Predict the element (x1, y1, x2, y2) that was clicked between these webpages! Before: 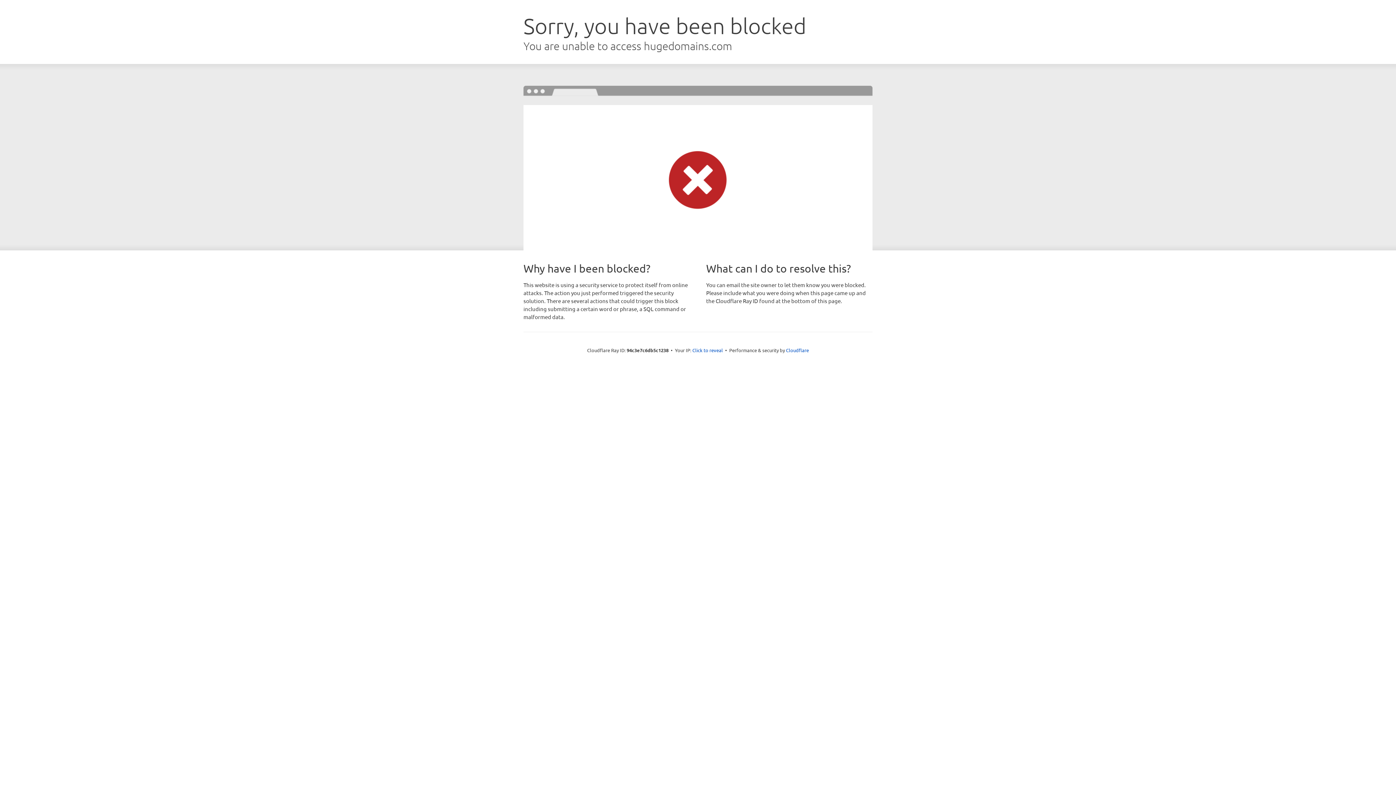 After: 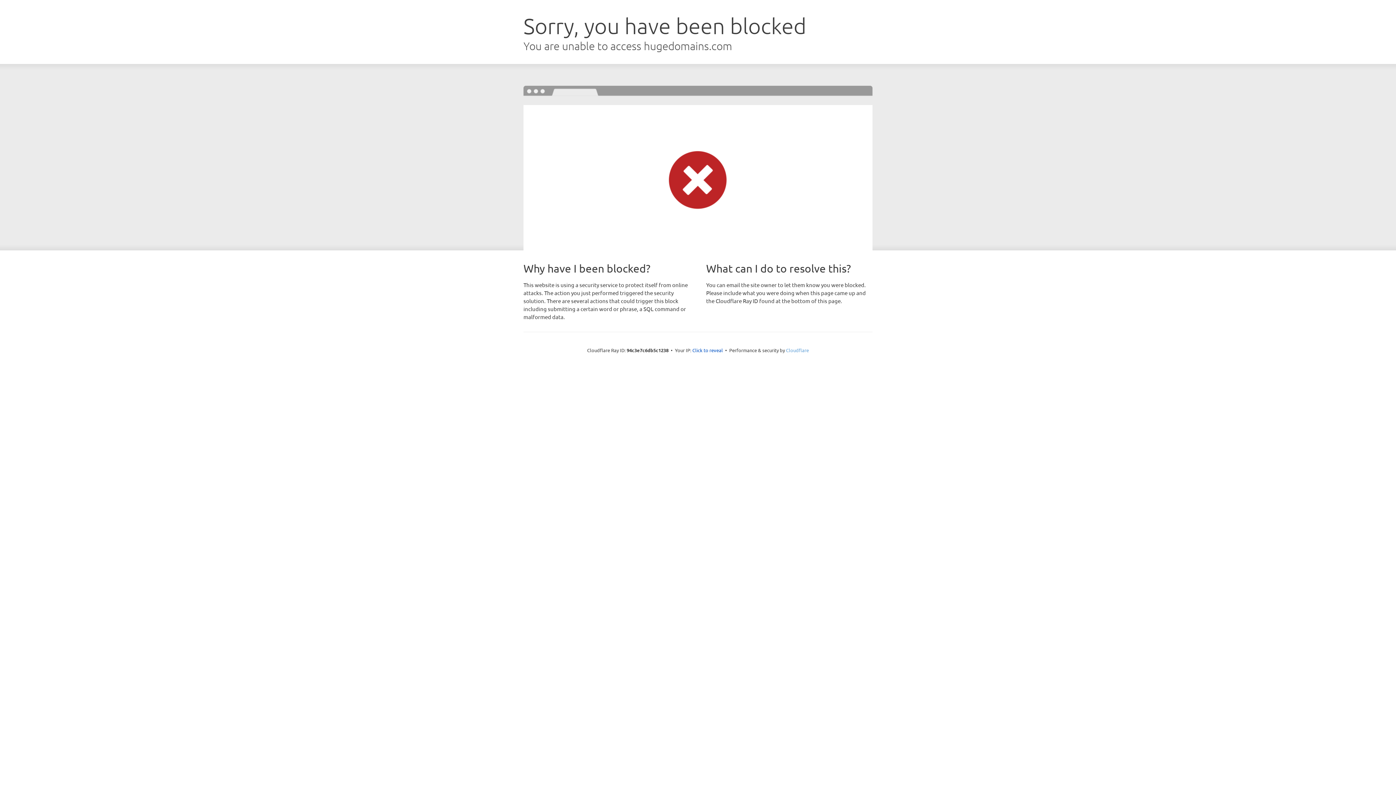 Action: label: Cloudflare bbox: (786, 347, 809, 353)